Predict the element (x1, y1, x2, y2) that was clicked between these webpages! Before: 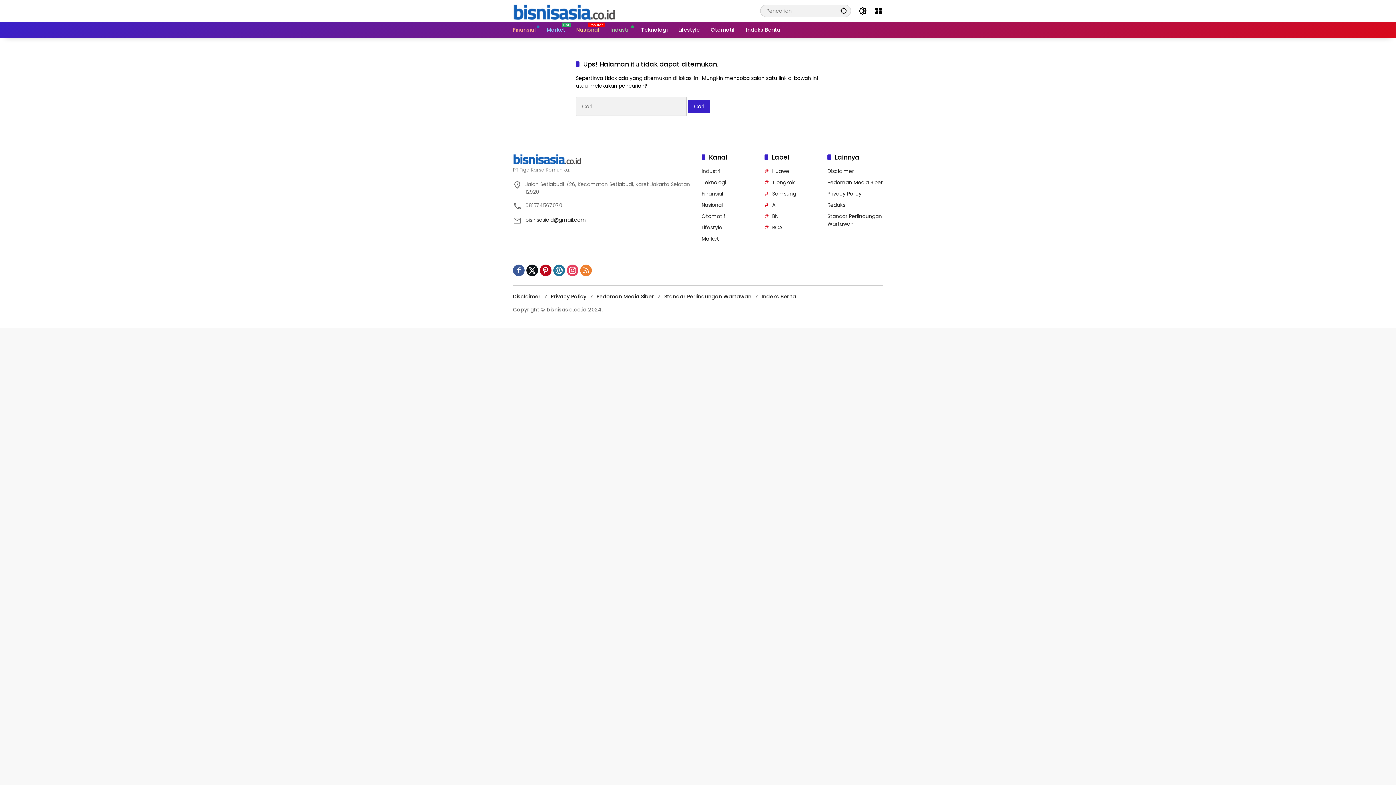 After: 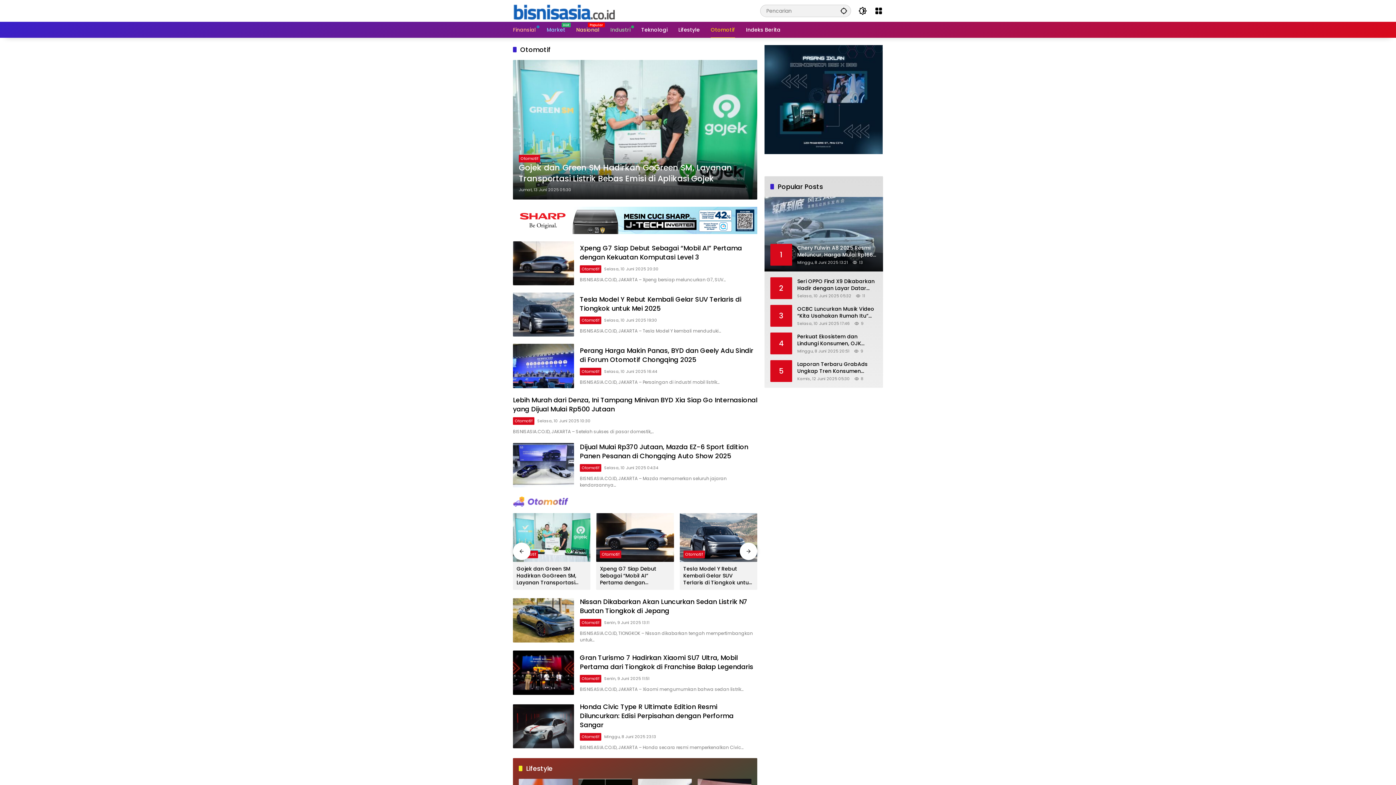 Action: bbox: (701, 212, 725, 220) label: Otomotif